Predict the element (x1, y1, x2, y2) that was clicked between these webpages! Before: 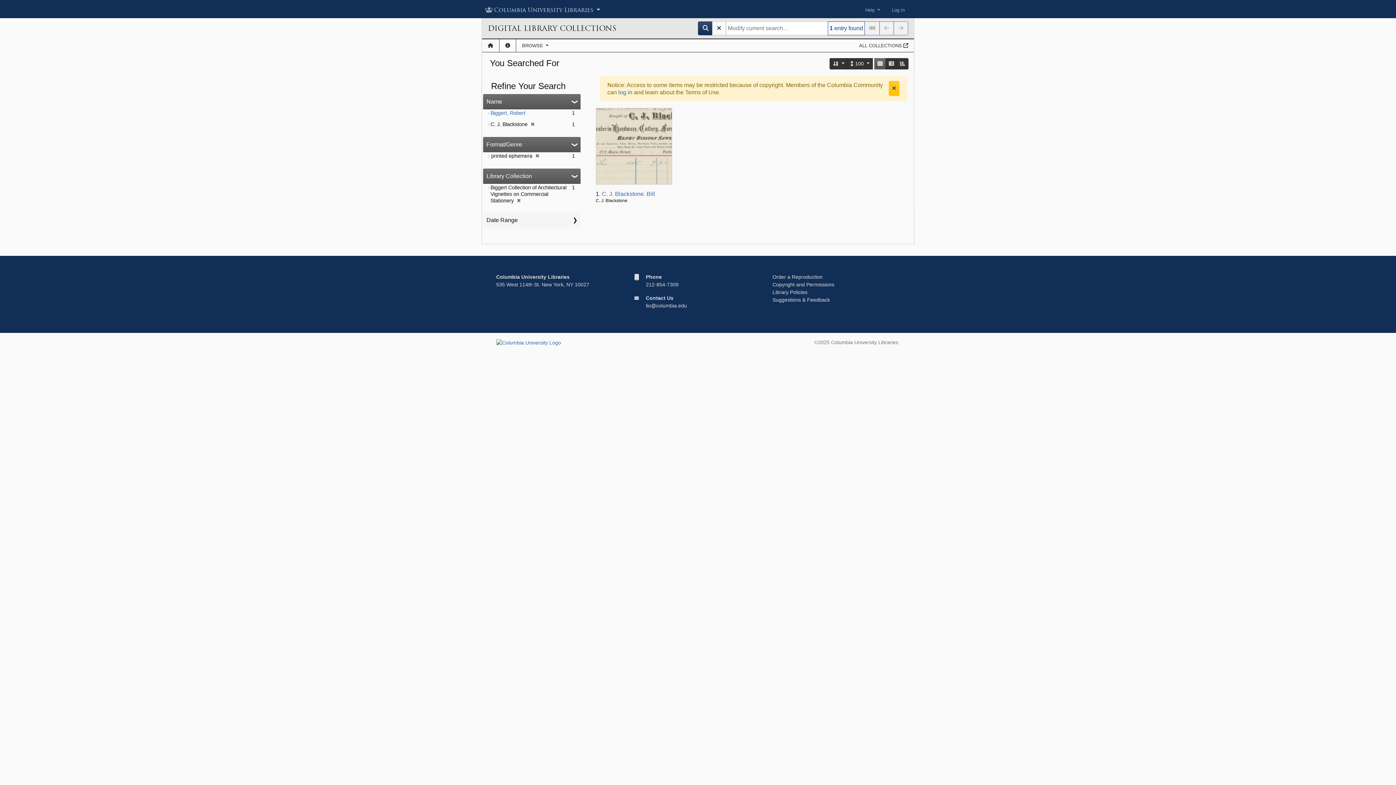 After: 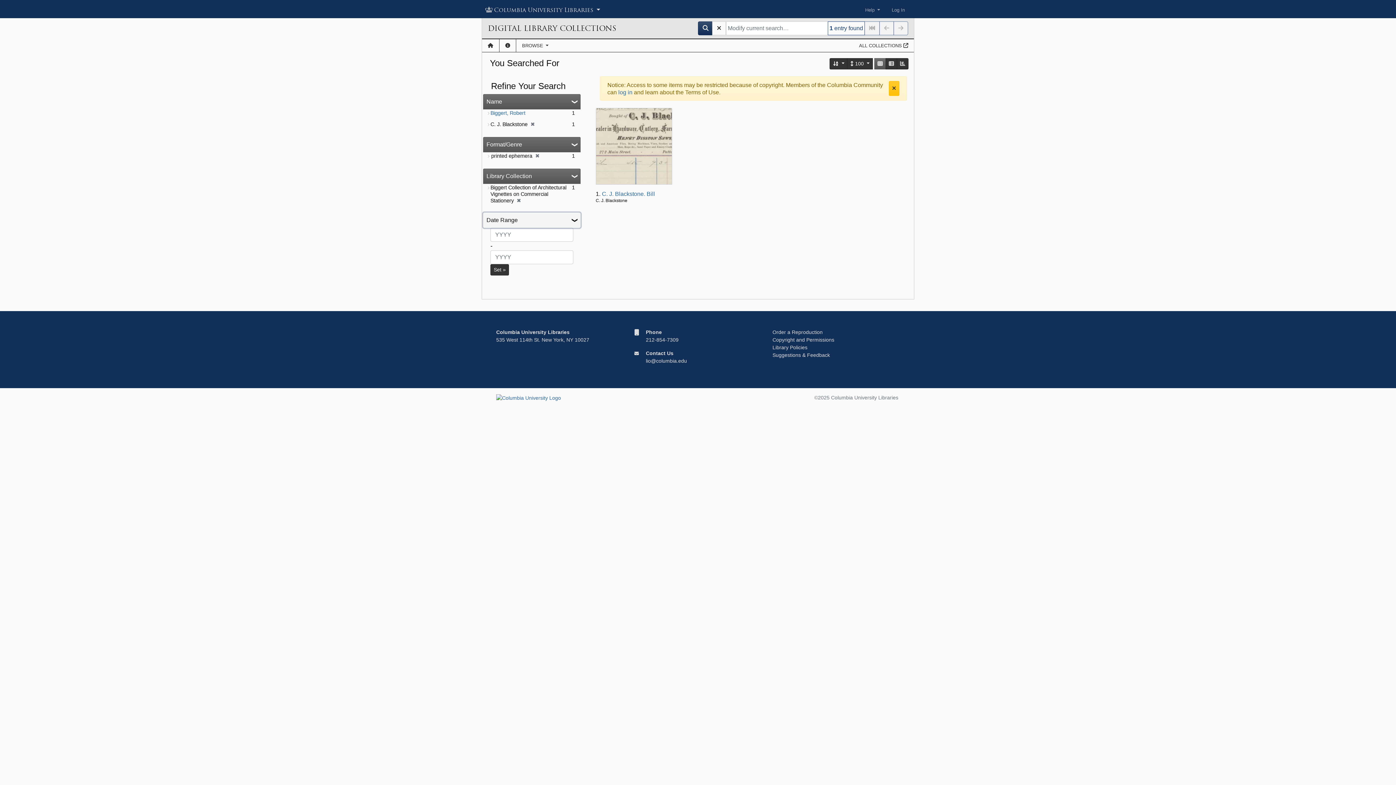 Action: label: Date Range bbox: (483, 212, 580, 227)